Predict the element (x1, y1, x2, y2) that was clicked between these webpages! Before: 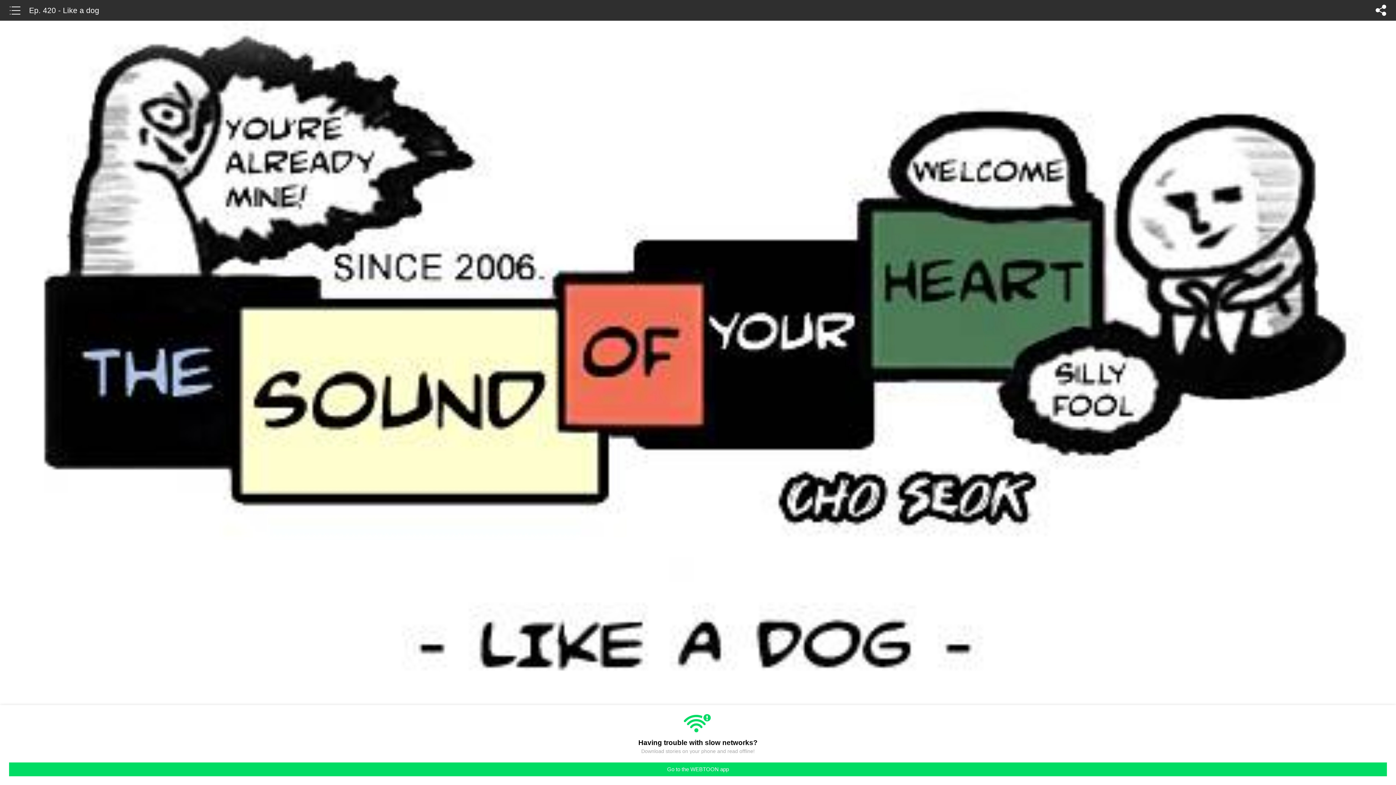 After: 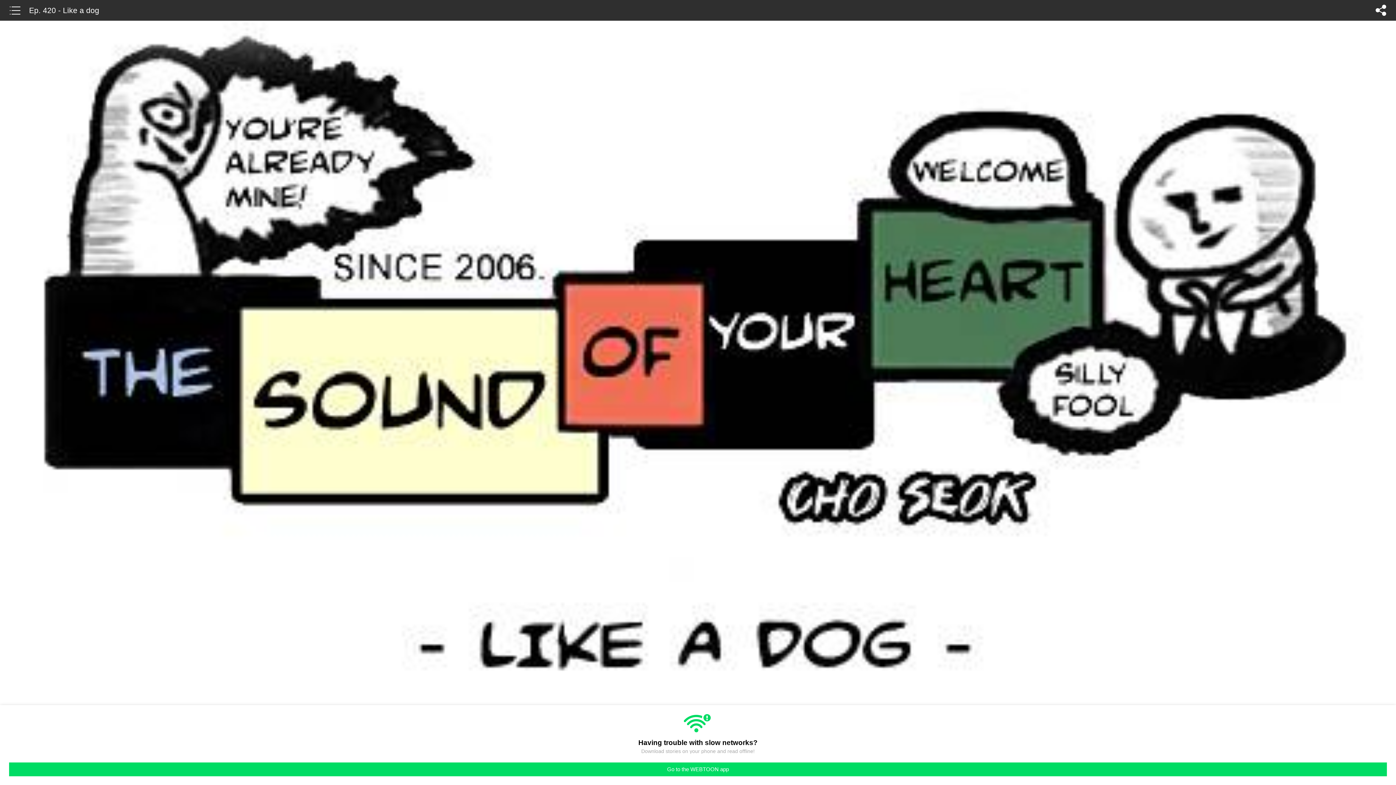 Action: label: Ep. 420 - Like a dog bbox: (29, 0, 99, 20)